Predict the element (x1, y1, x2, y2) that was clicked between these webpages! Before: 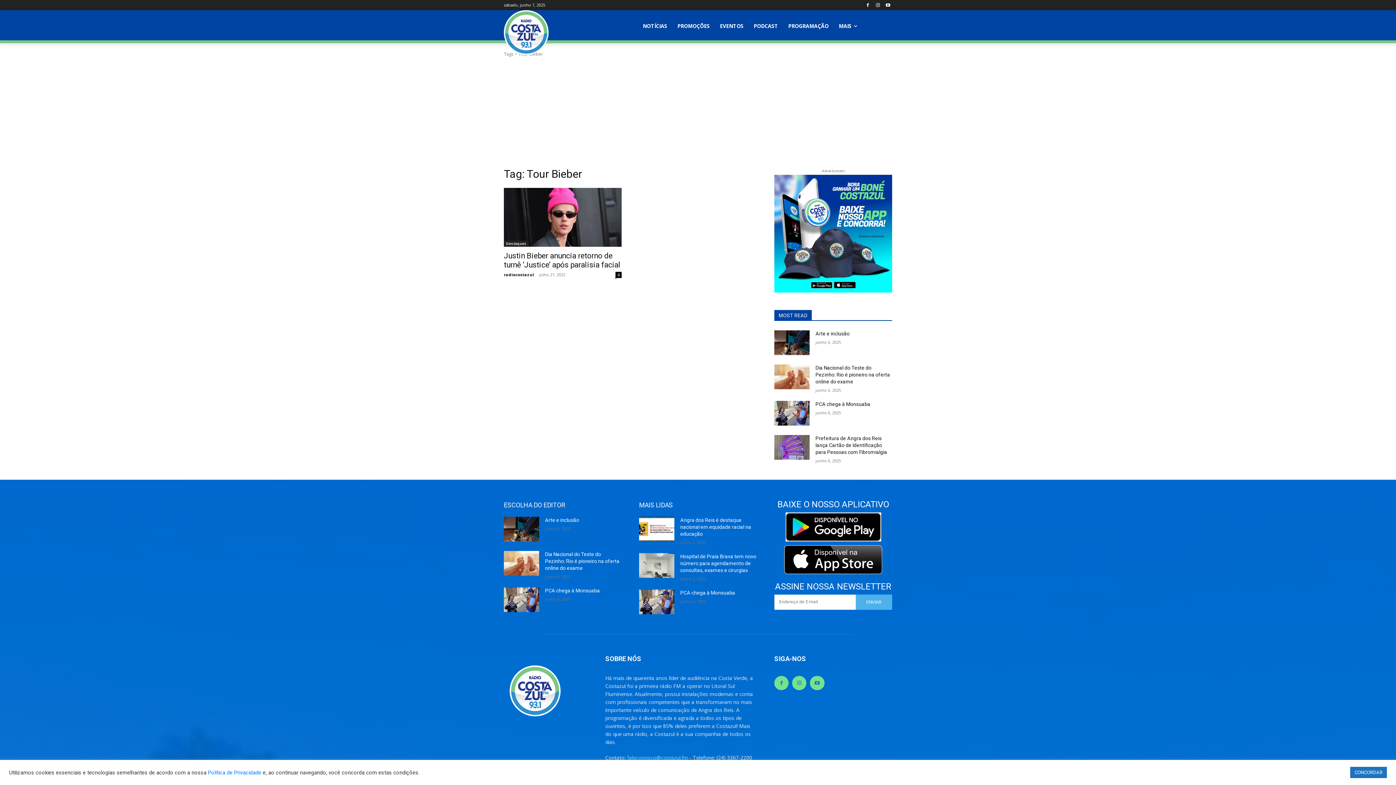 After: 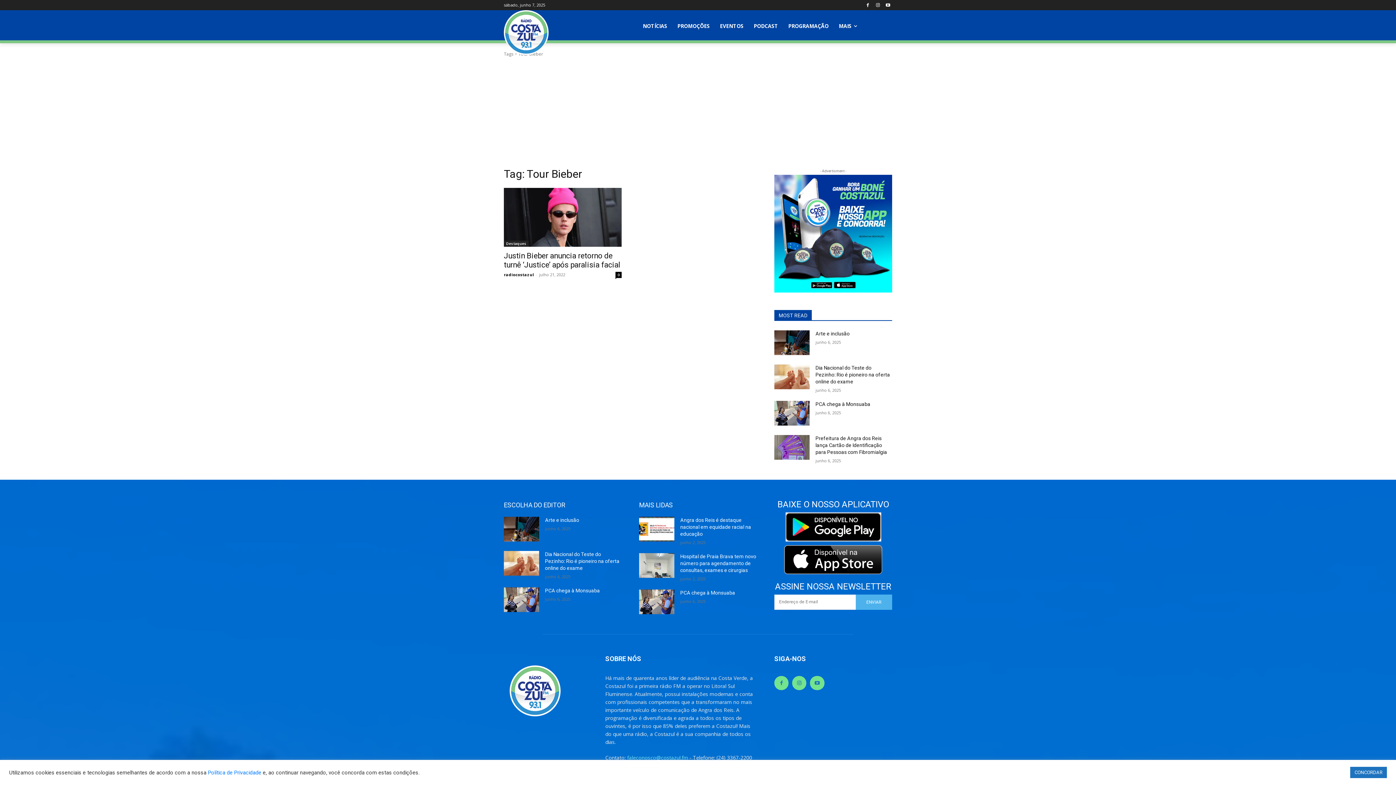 Action: bbox: (774, 512, 892, 541)